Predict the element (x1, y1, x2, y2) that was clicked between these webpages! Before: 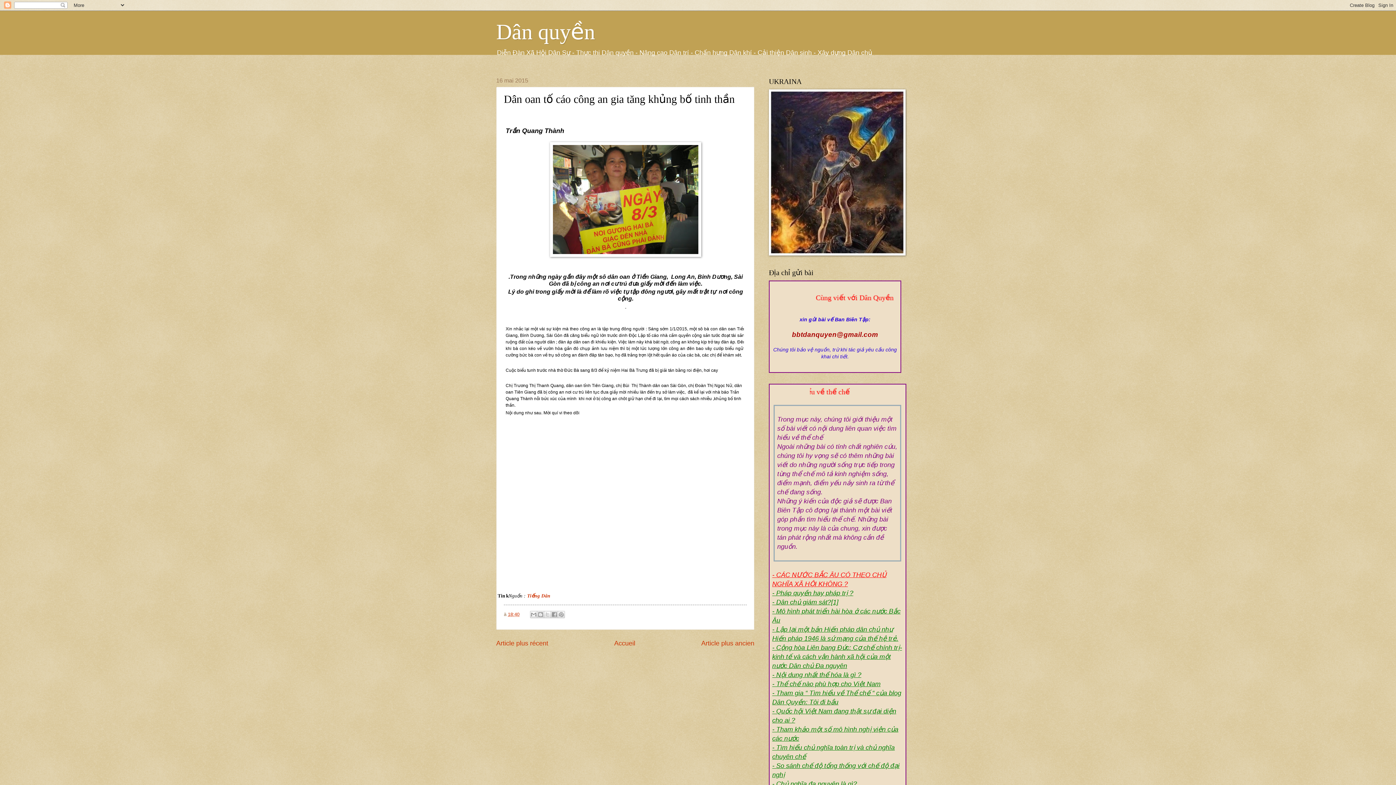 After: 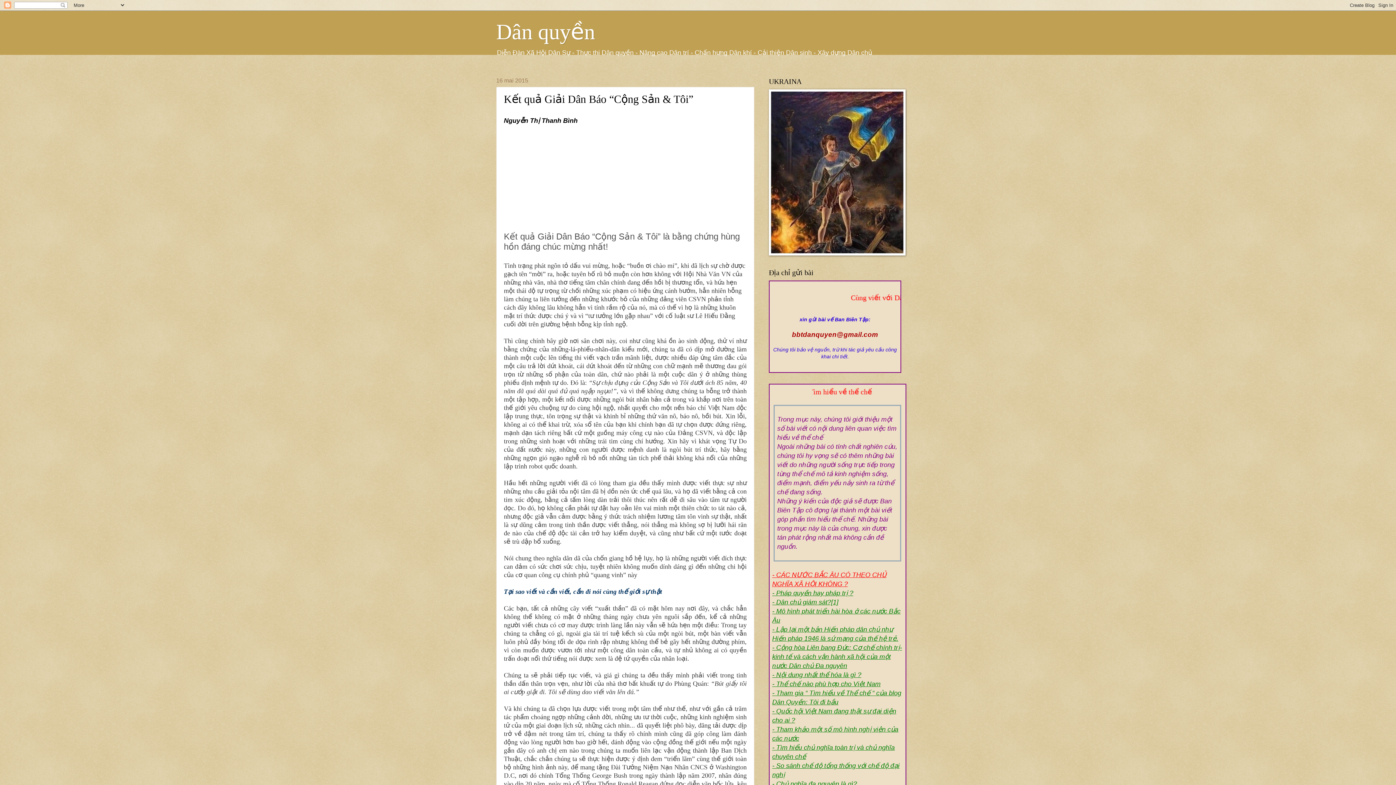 Action: bbox: (496, 640, 548, 647) label: Article plus récent